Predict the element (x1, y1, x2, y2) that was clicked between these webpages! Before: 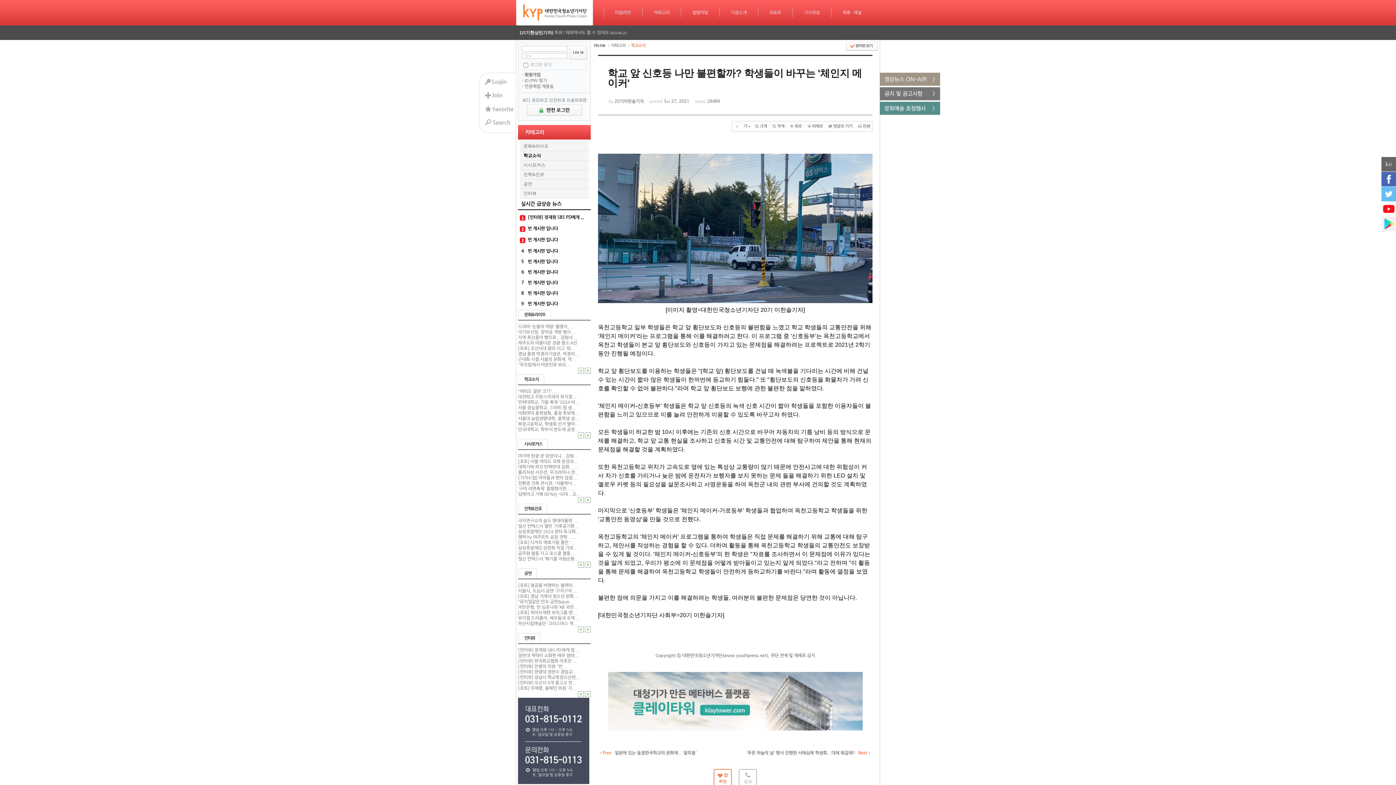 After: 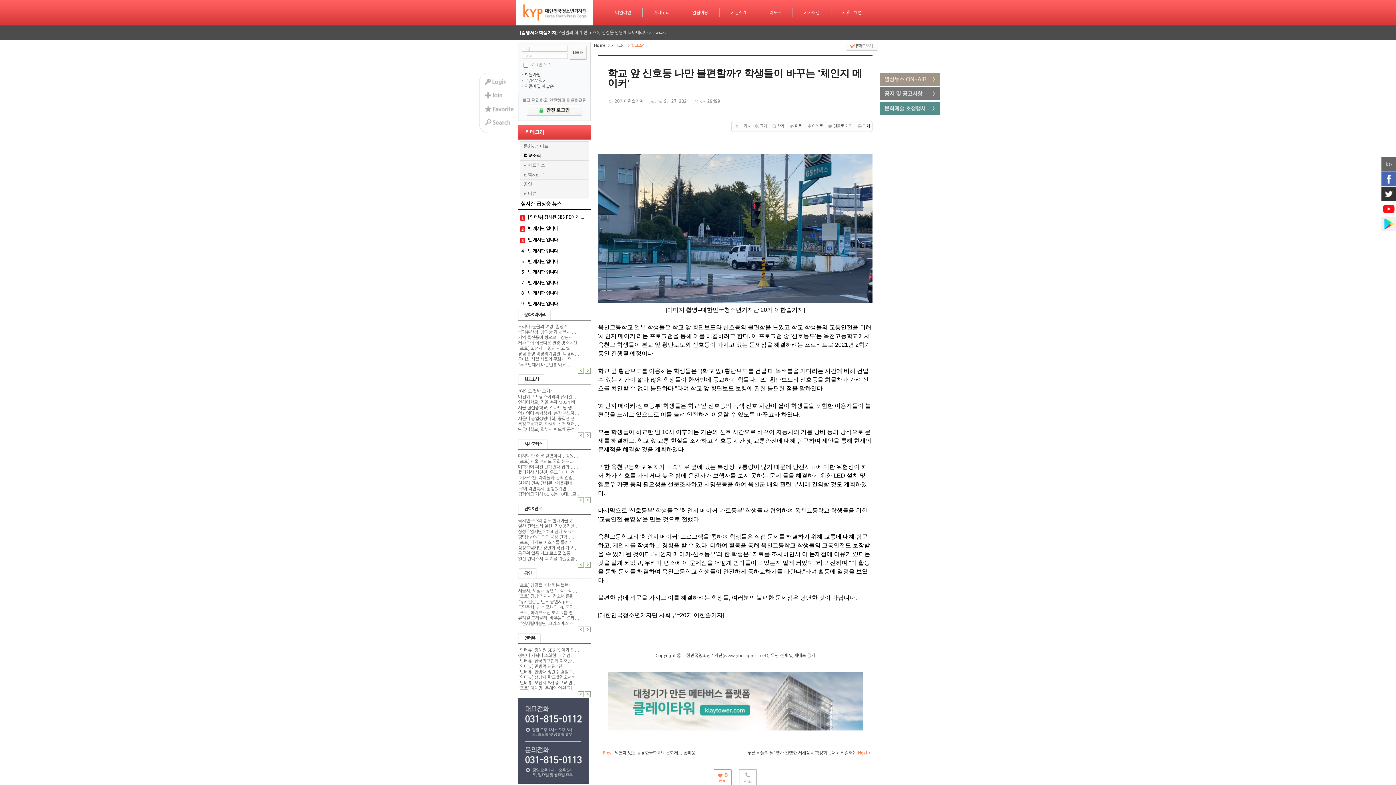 Action: bbox: (1381, 186, 1396, 201)